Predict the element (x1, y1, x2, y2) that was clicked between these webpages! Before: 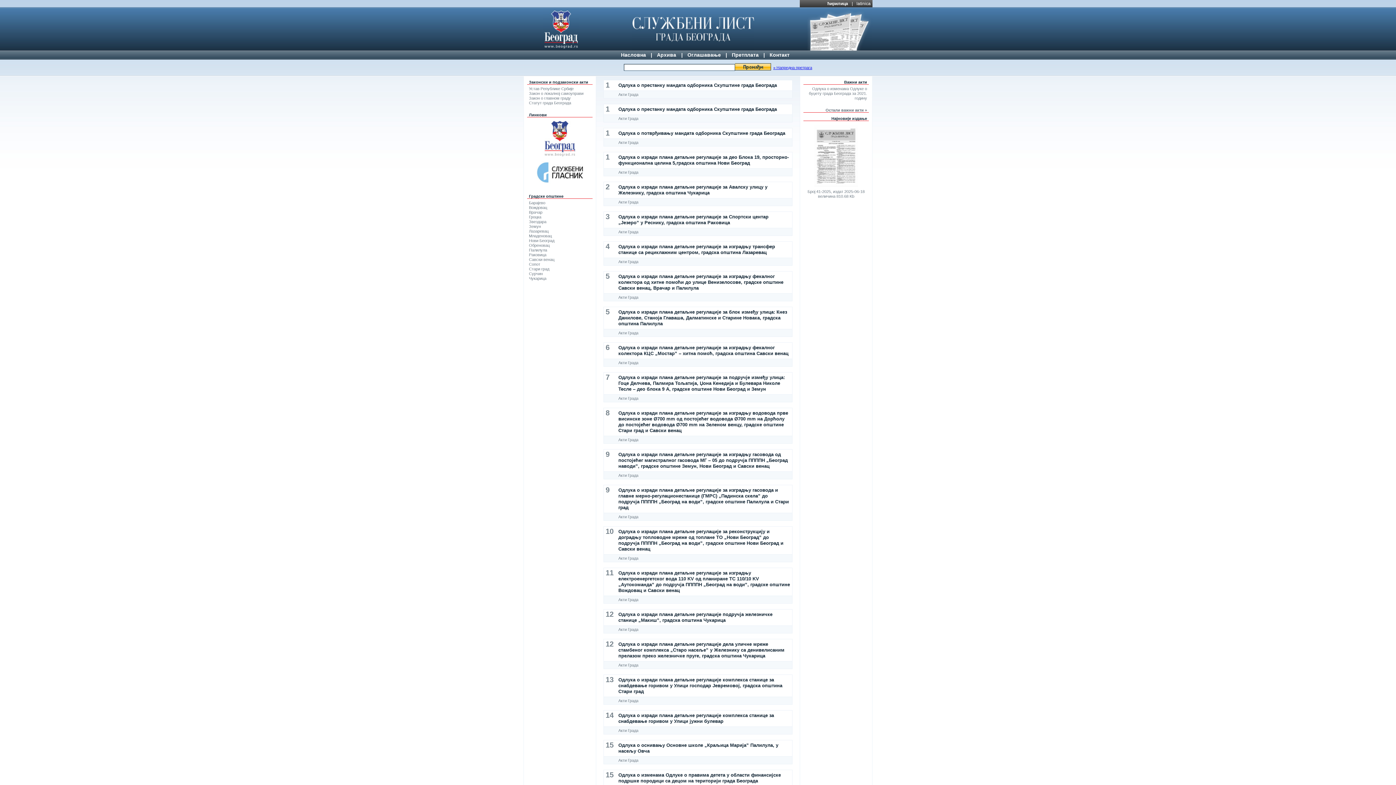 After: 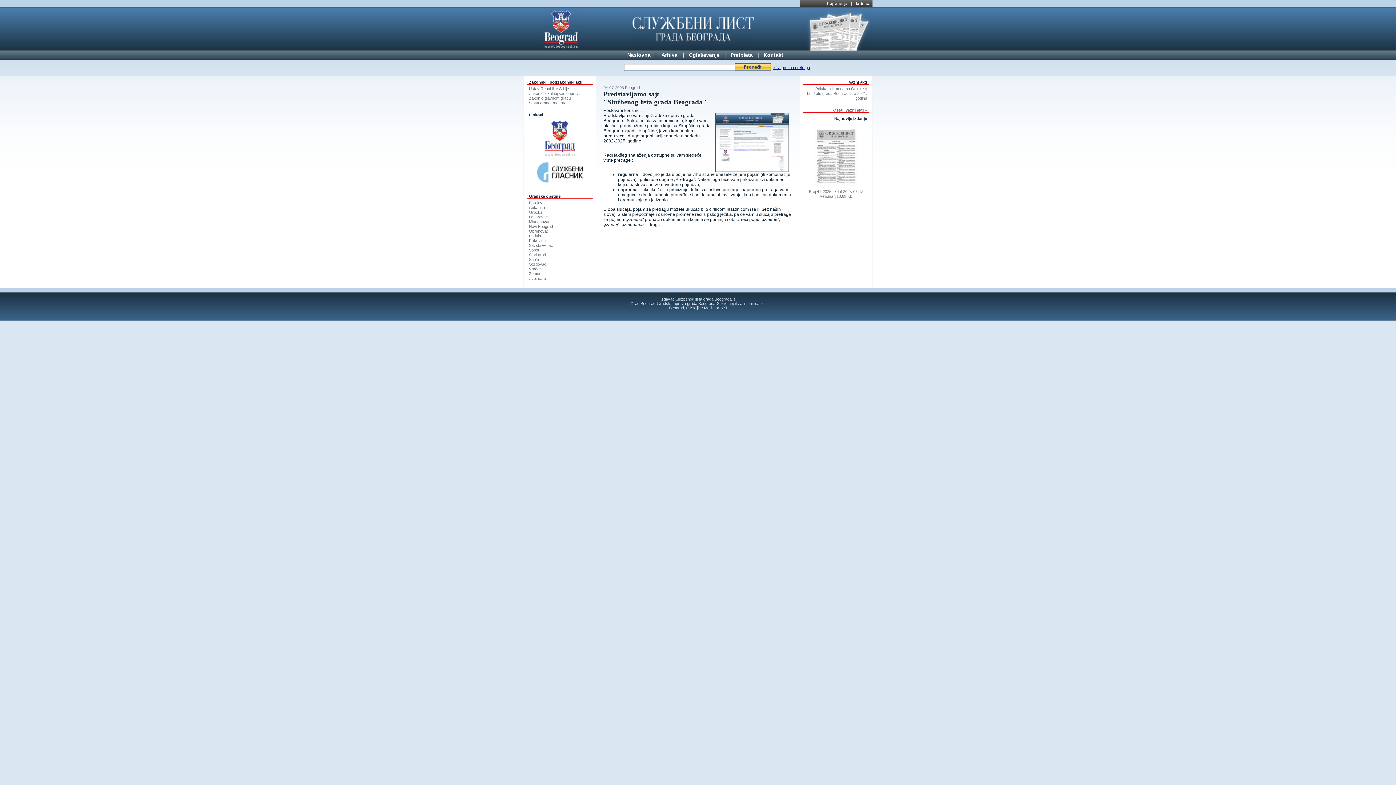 Action: label: latinica bbox: (856, 1, 870, 6)